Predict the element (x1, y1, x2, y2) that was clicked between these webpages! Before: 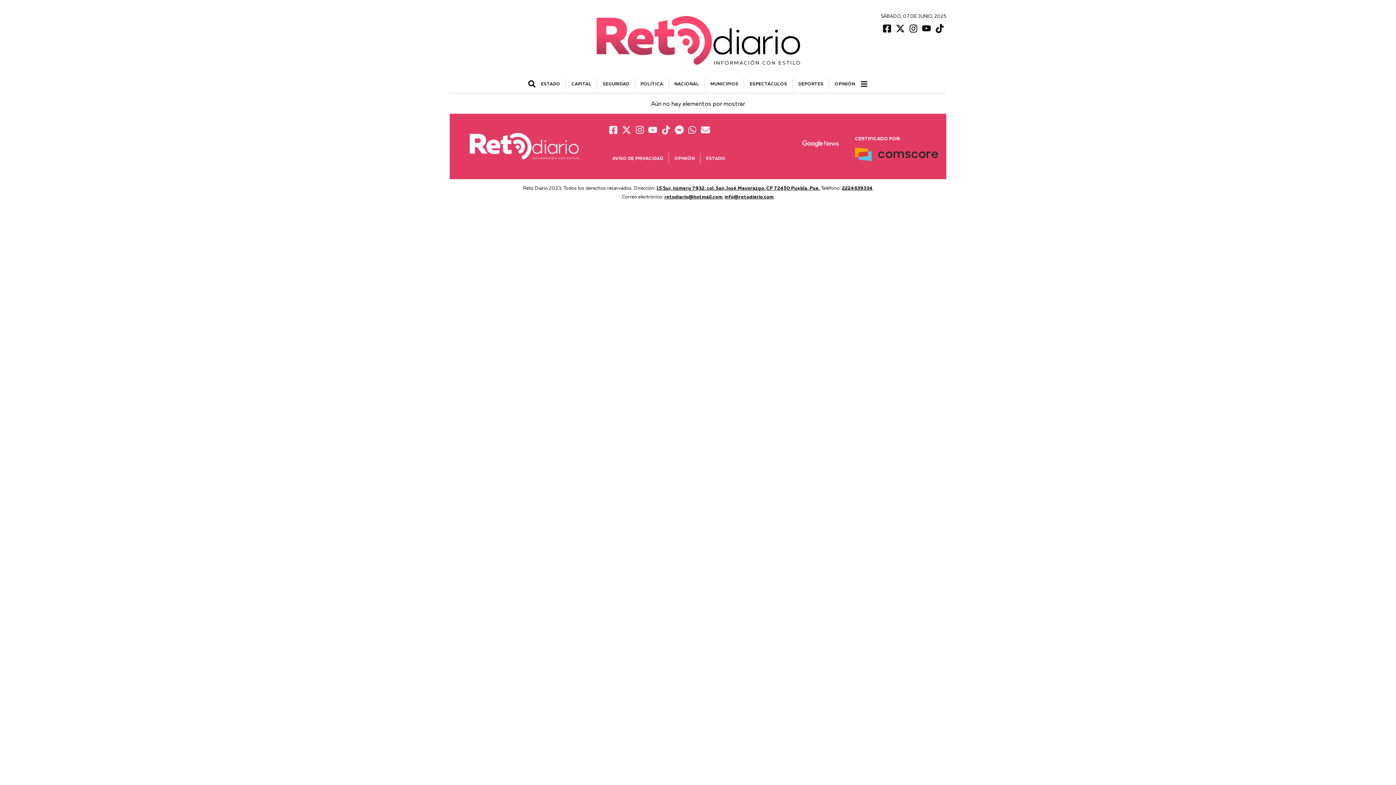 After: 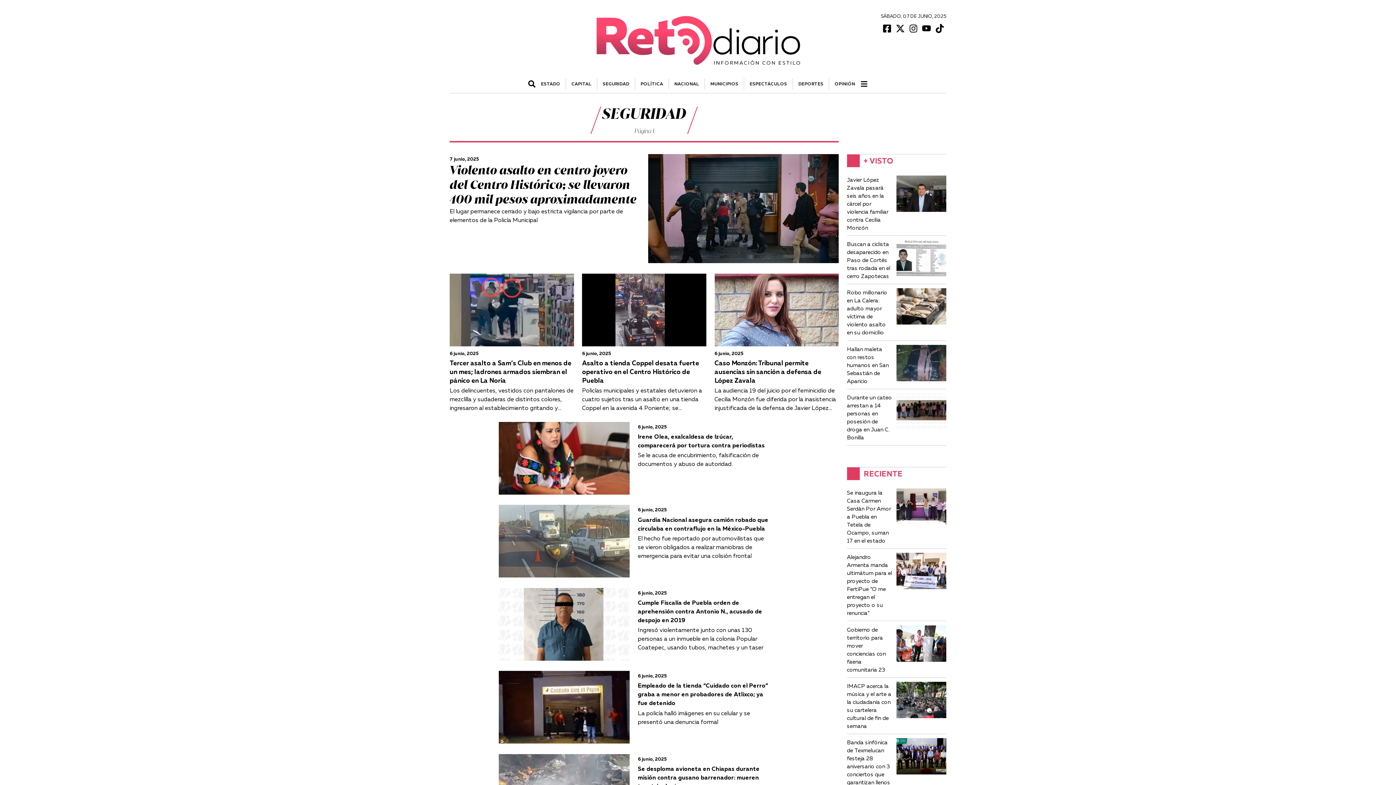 Action: label: SEGURIDAD bbox: (597, 78, 635, 89)